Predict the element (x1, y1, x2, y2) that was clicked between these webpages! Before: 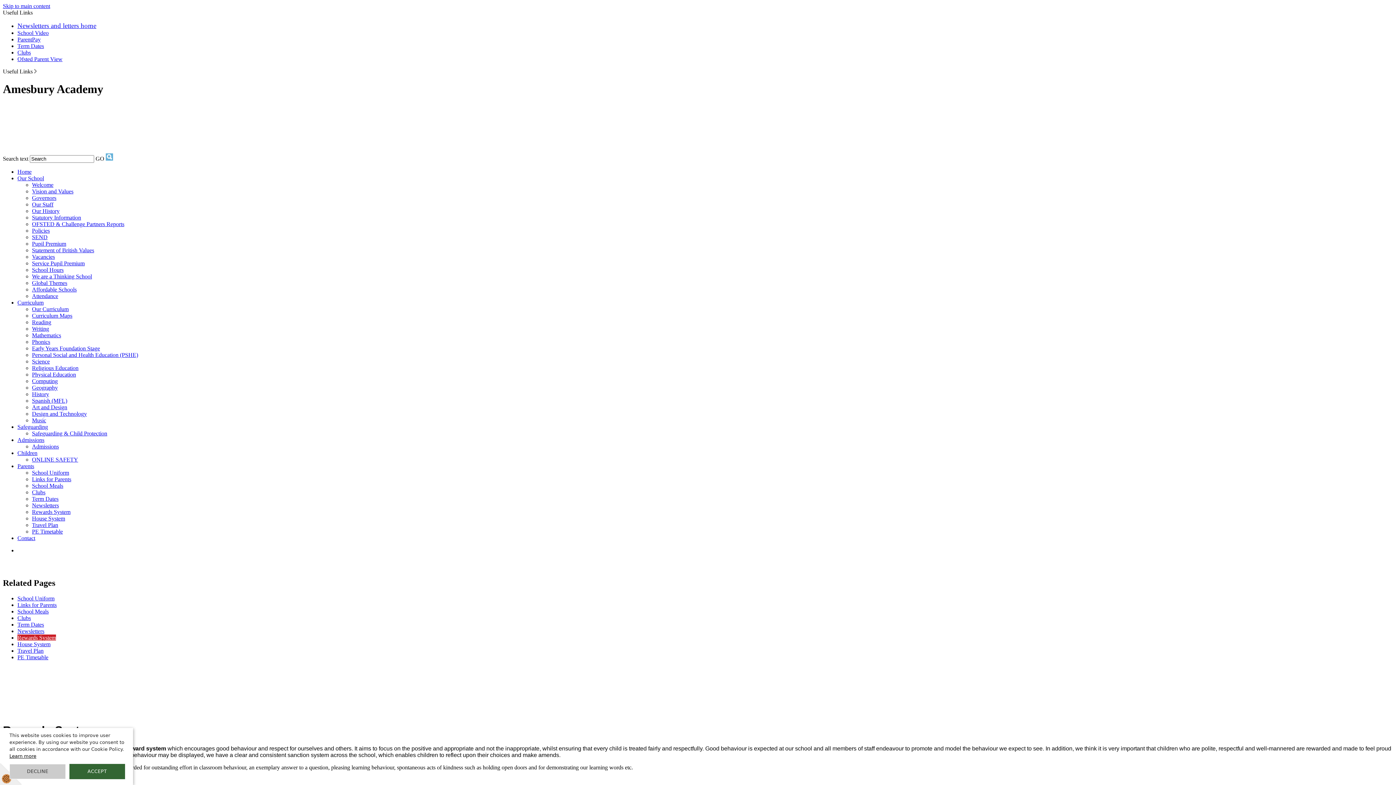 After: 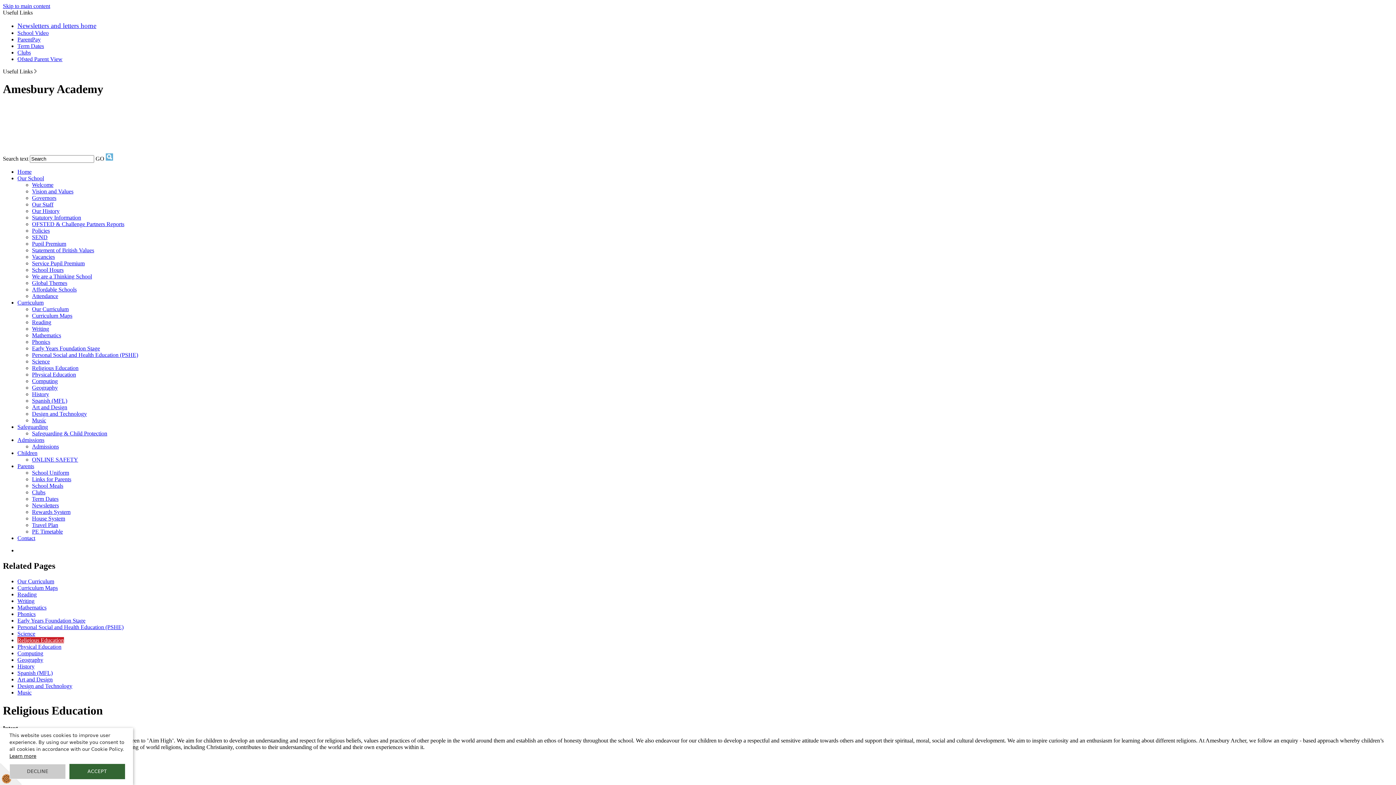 Action: bbox: (32, 365, 78, 371) label: Religious Education